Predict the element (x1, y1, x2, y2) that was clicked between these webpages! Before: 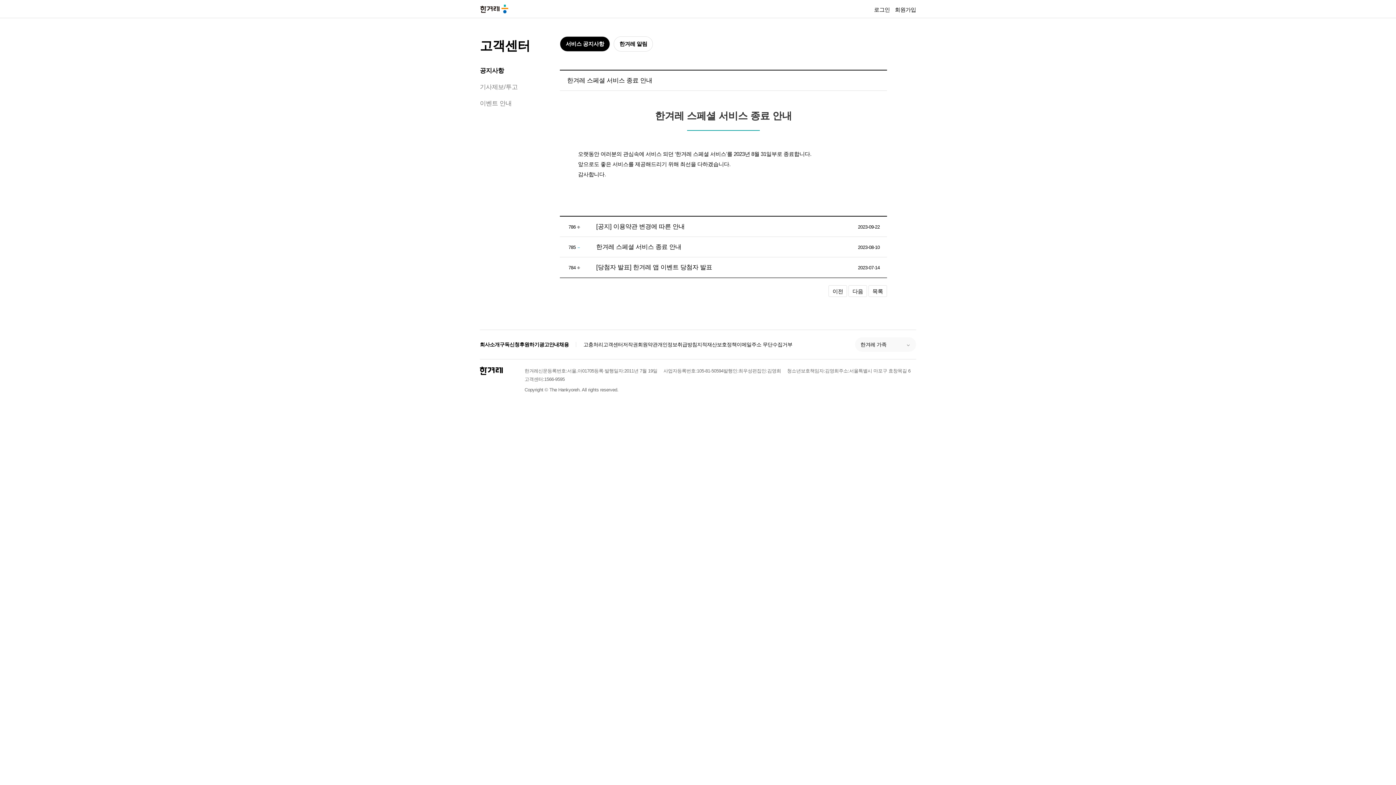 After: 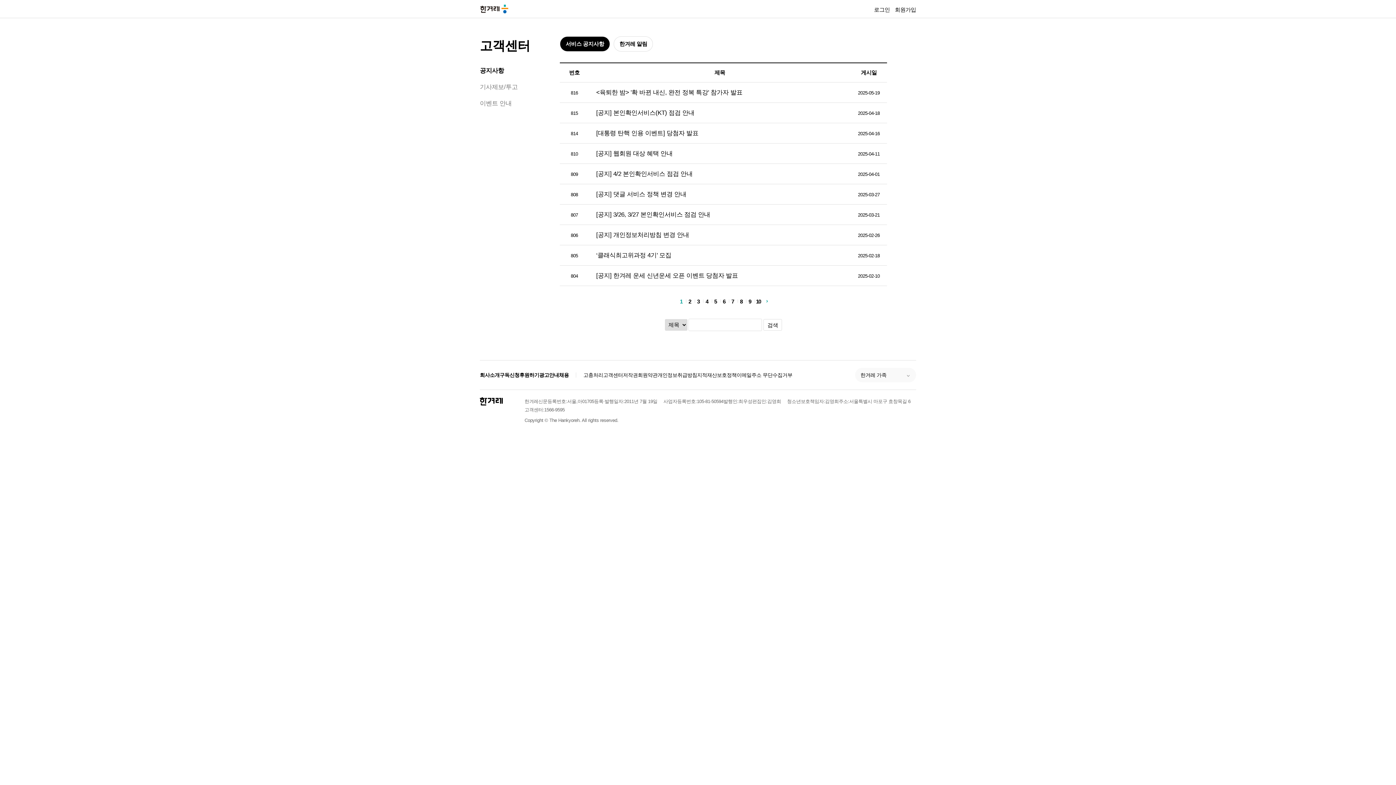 Action: bbox: (868, 285, 887, 297) label: 목록